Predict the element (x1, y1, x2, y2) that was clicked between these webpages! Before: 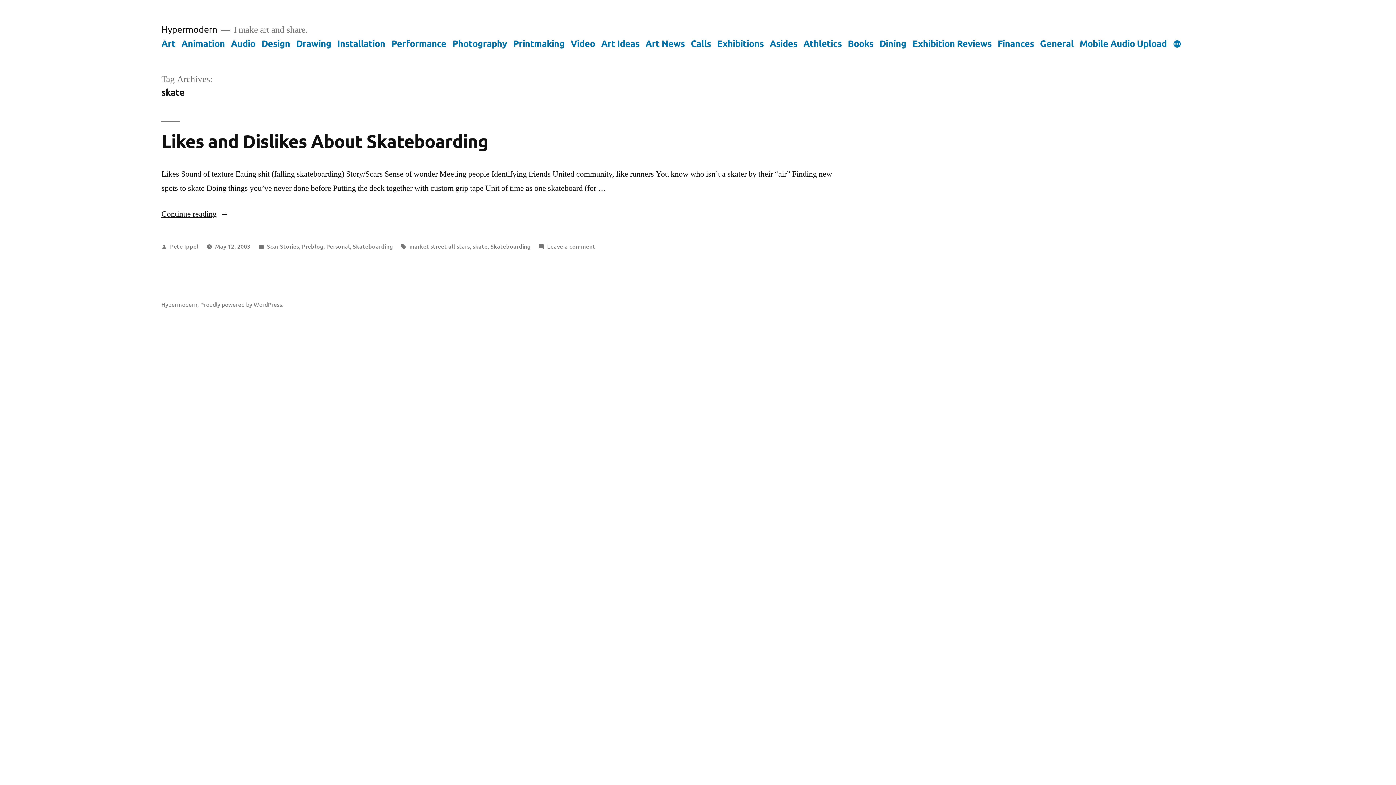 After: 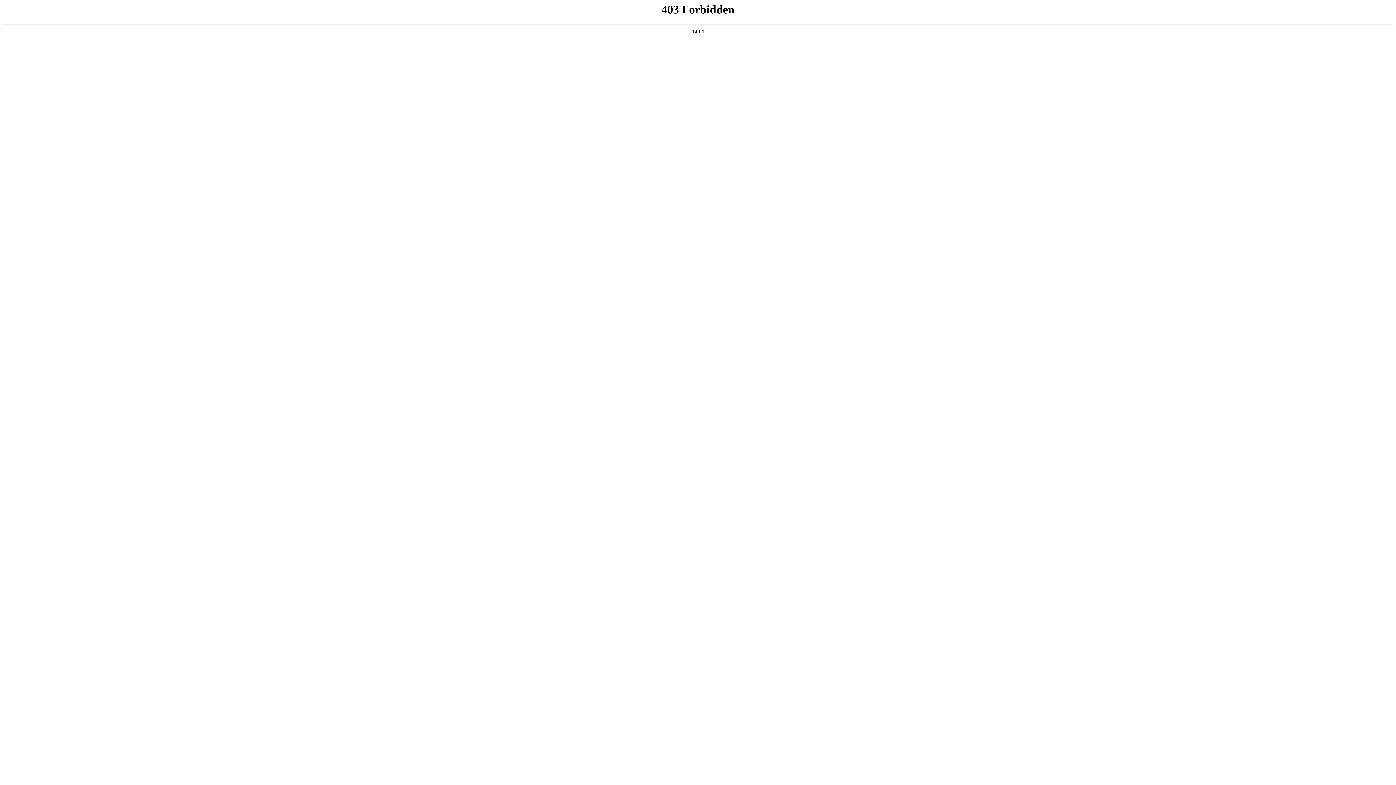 Action: label: Proudly powered by WordPress. bbox: (200, 300, 283, 307)